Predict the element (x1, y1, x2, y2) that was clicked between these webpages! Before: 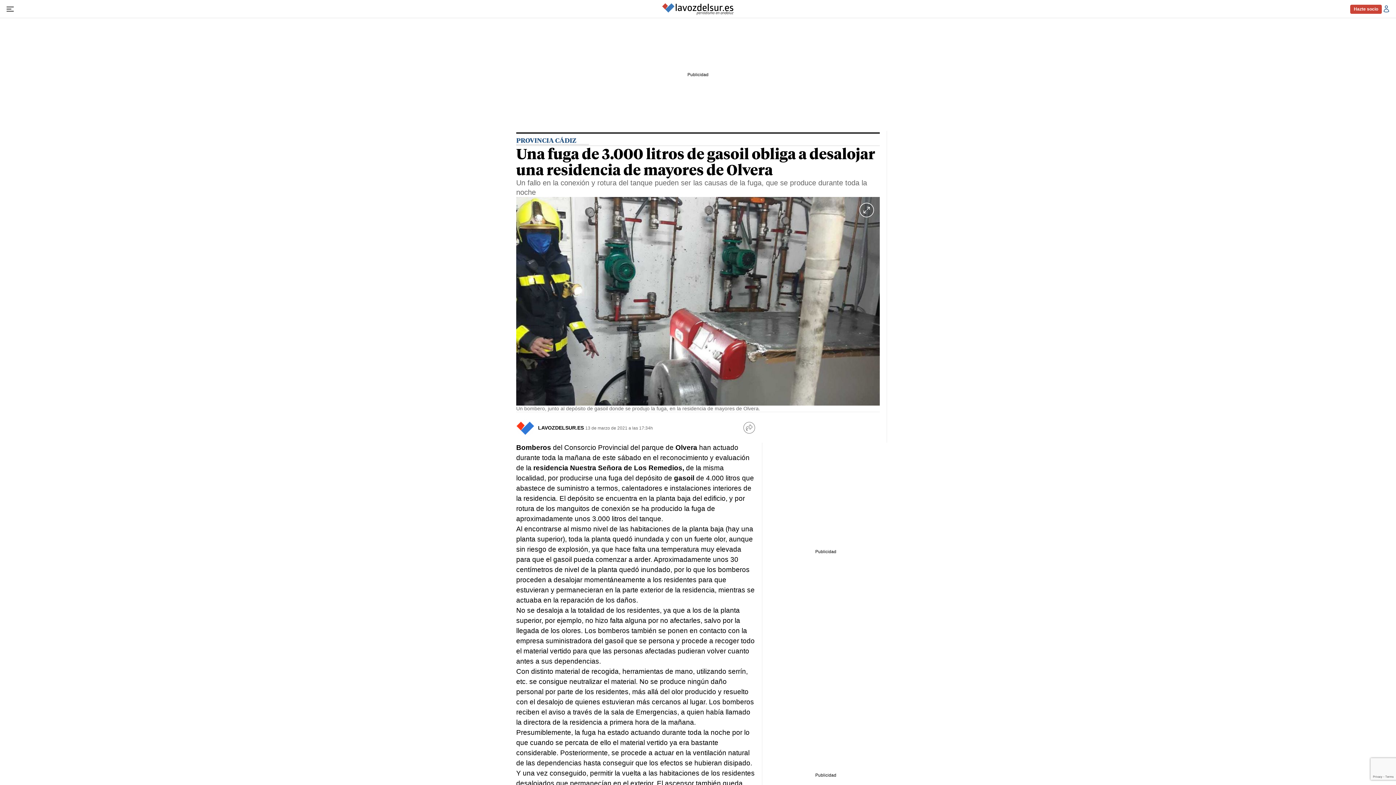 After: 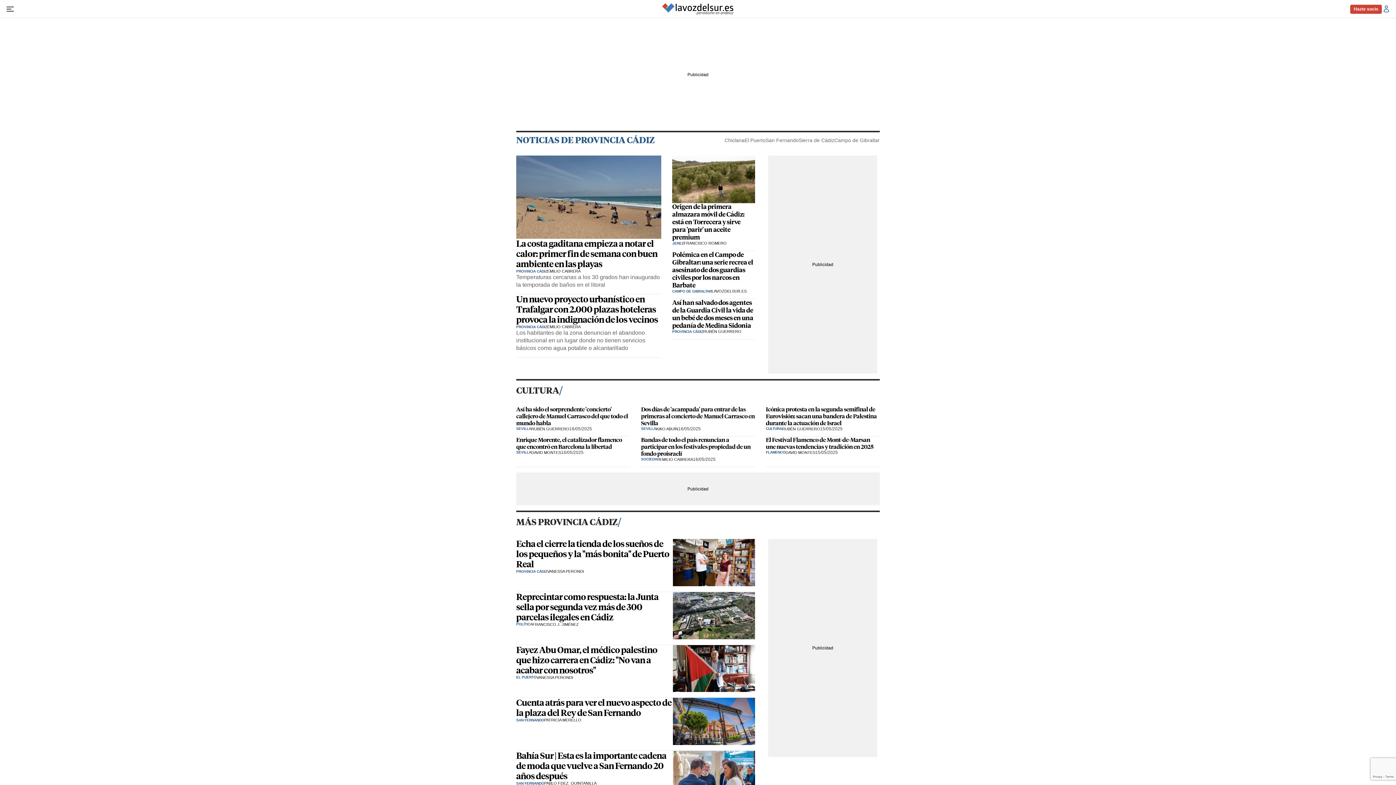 Action: label: PROVINCIA CÁDIZ bbox: (516, 137, 589, 145)